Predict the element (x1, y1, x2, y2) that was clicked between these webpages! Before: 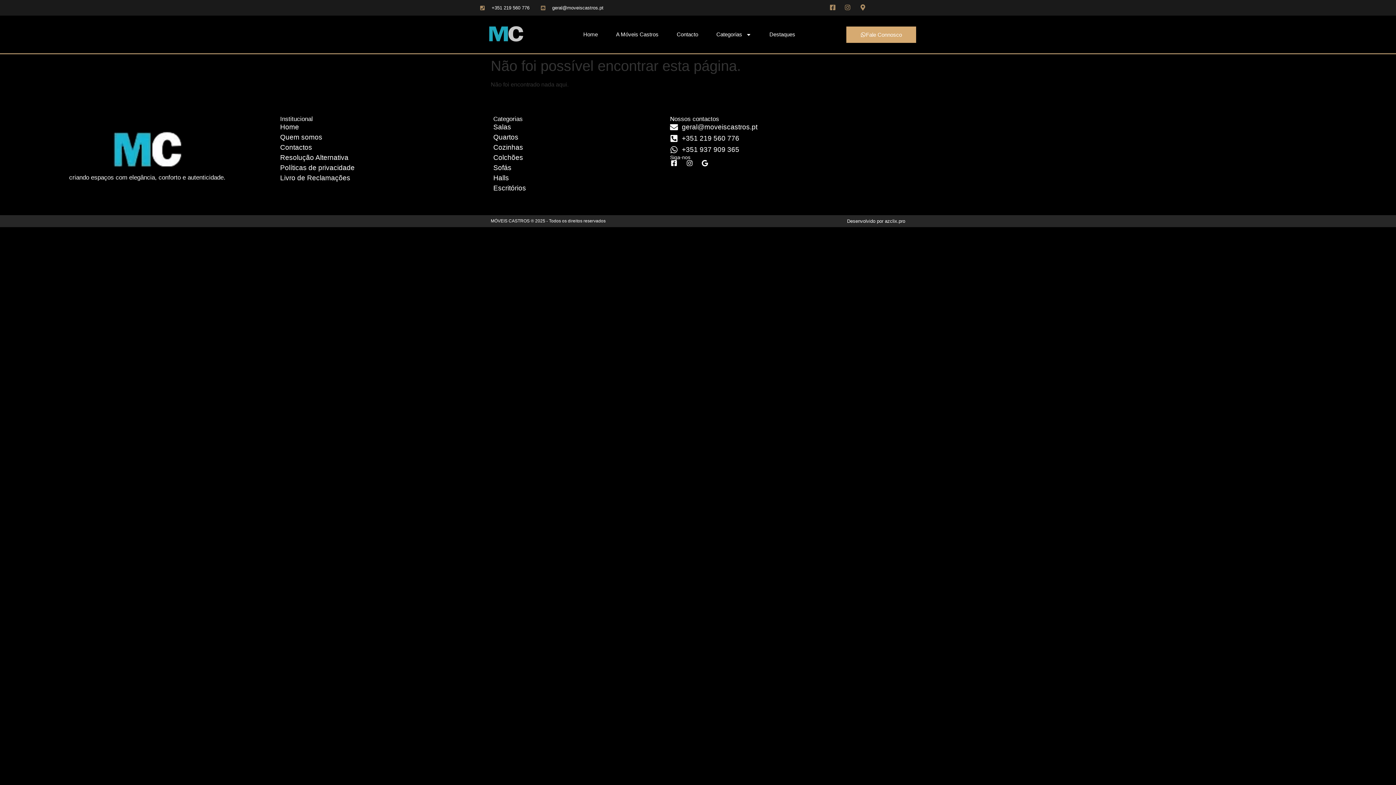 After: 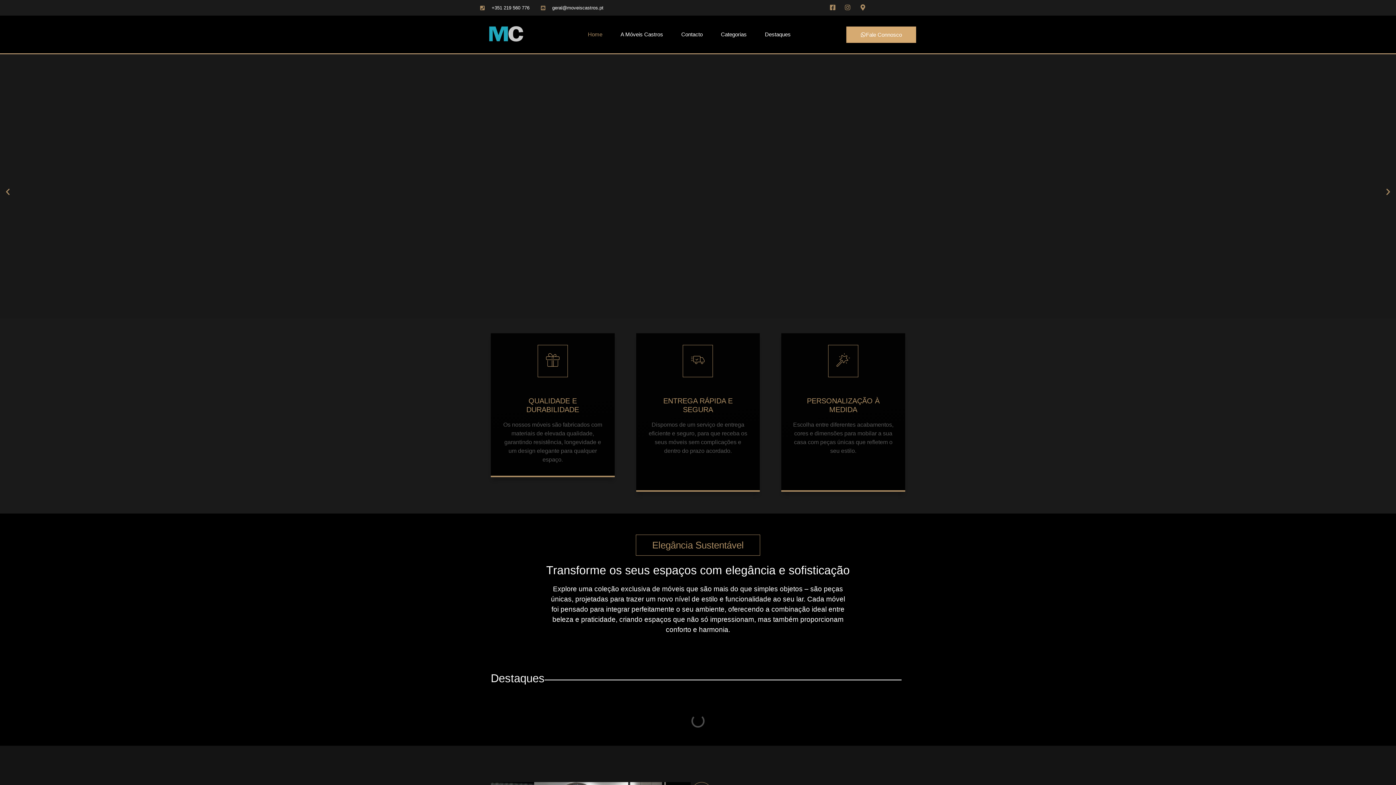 Action: bbox: (583, 26, 598, 42) label: Home